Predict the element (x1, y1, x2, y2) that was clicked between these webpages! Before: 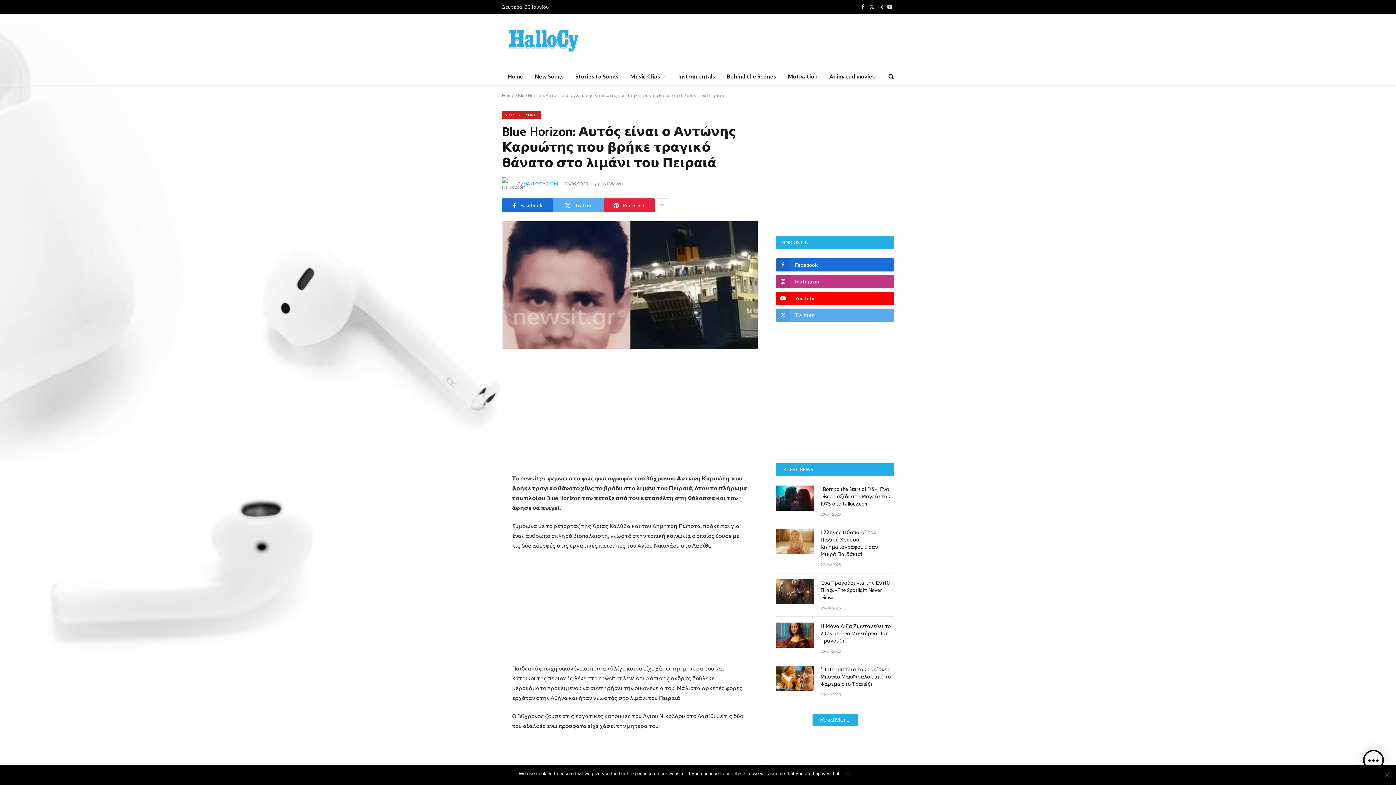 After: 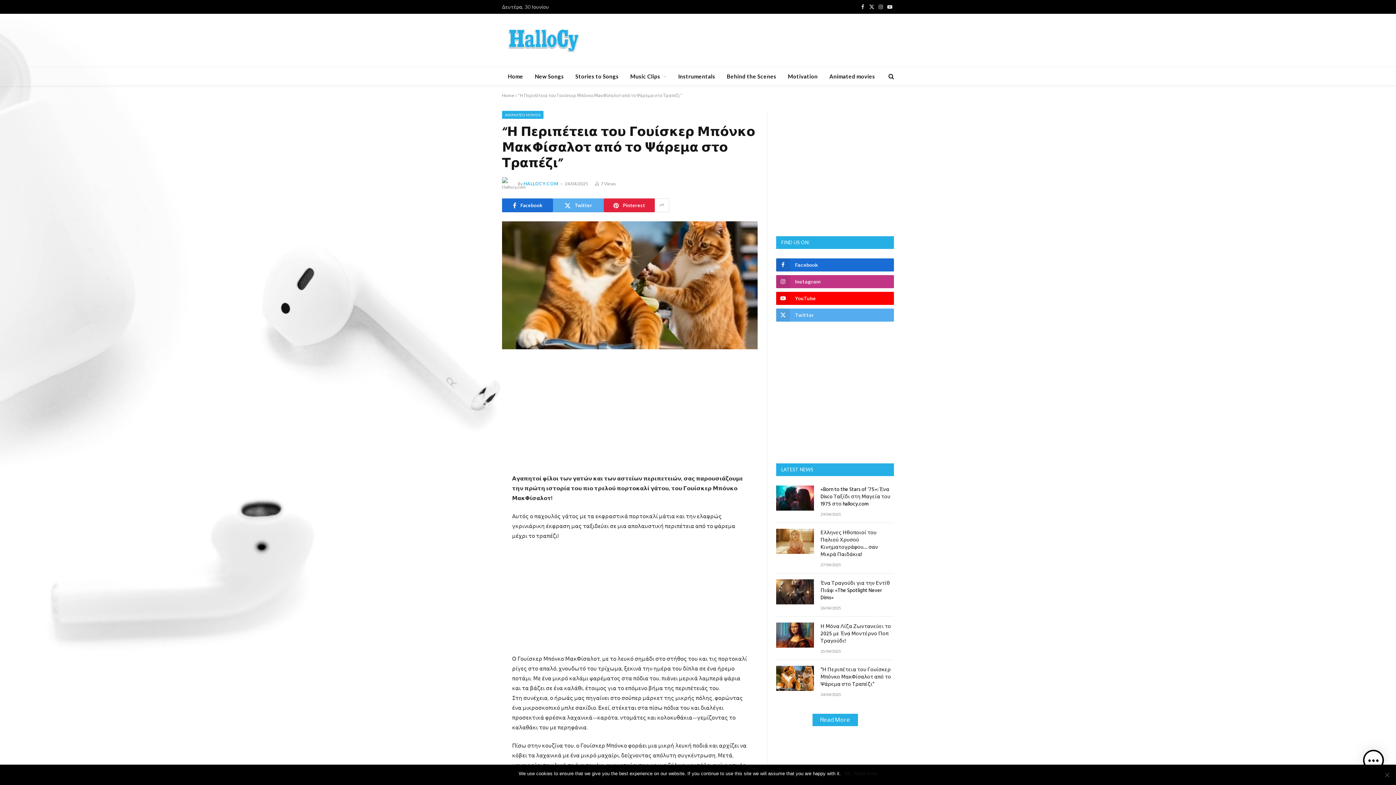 Action: bbox: (820, 666, 894, 688) label: “Η Περιπέτεια του Γουίσκερ Μπόνκο ΜακΦίσαλοτ από το Ψάρεμα στο Τραπέζι”